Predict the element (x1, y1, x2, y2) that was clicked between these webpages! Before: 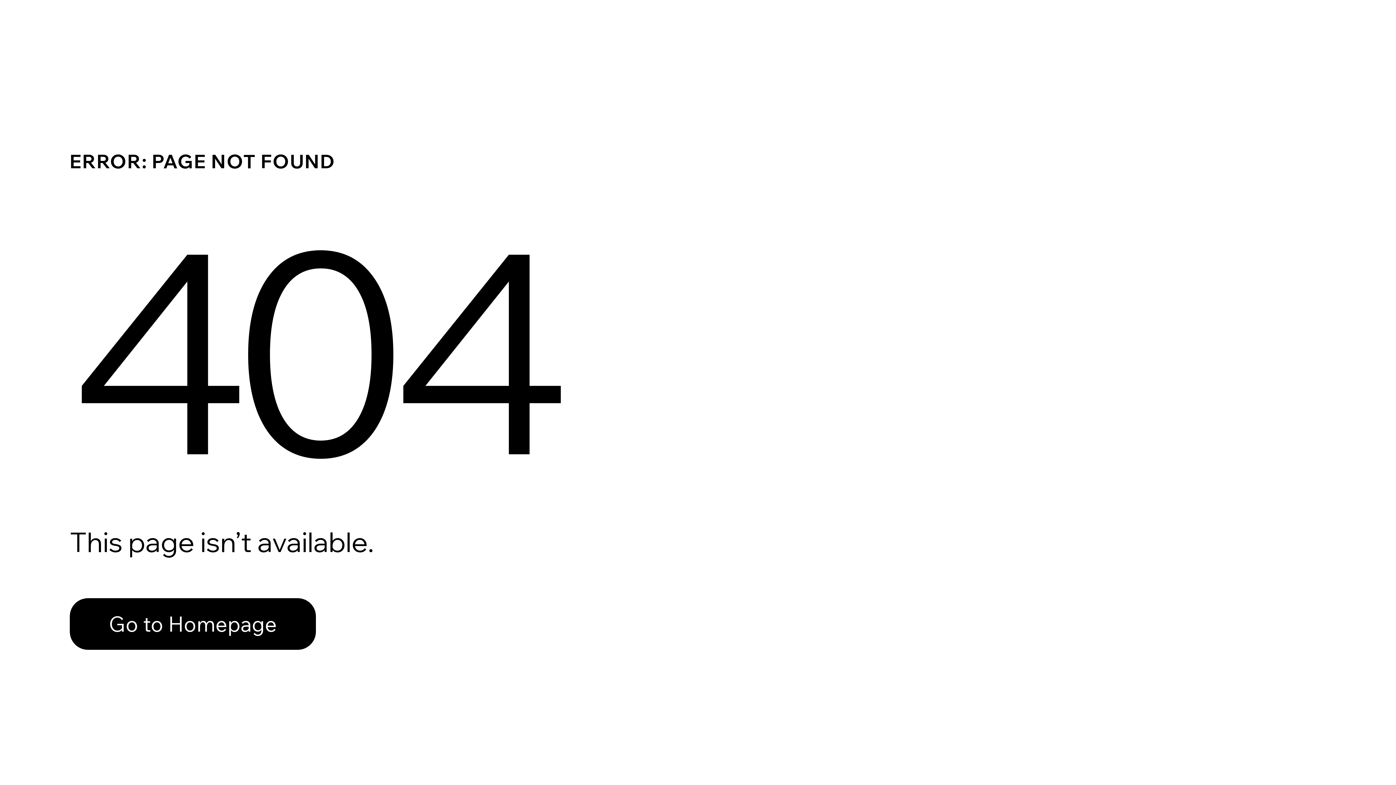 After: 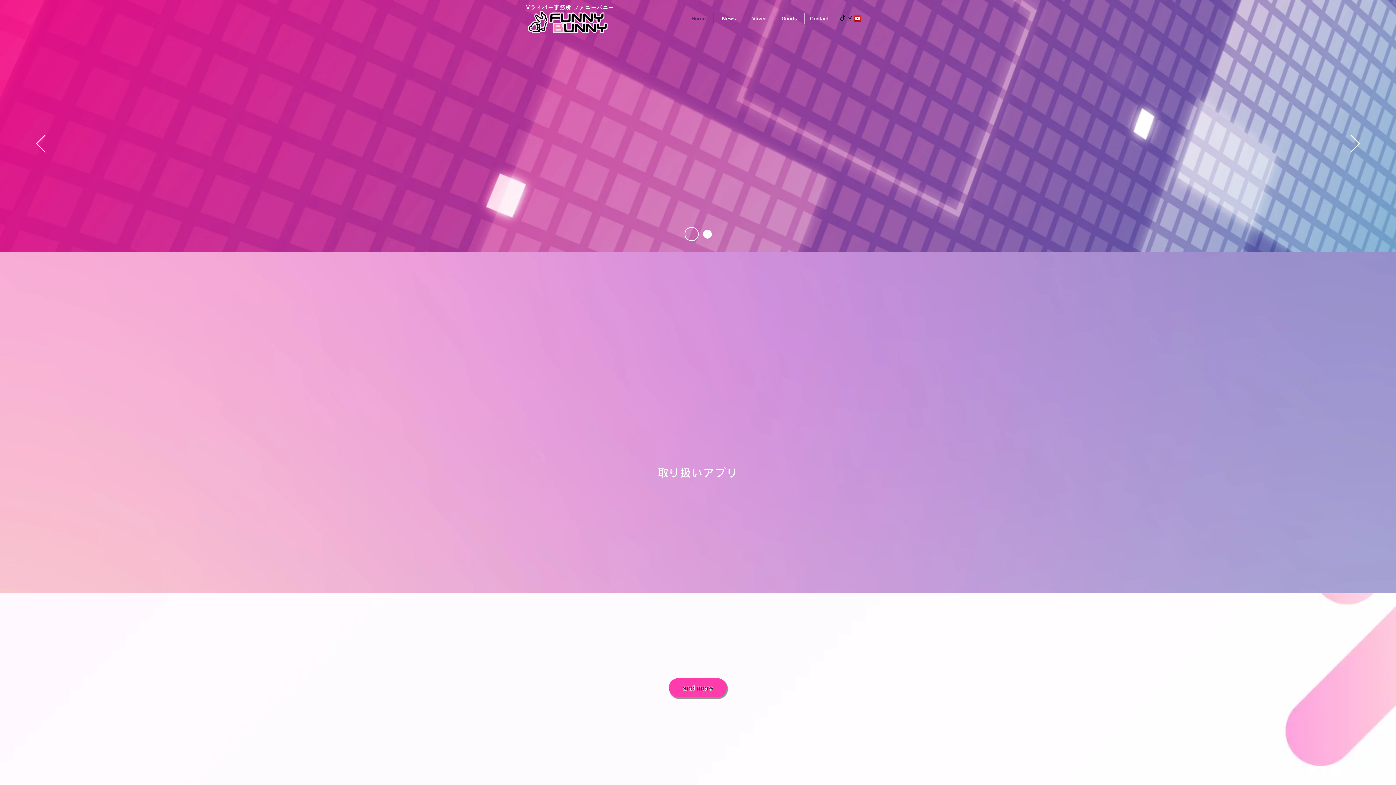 Action: bbox: (69, 598, 316, 650) label: Go to Homepage